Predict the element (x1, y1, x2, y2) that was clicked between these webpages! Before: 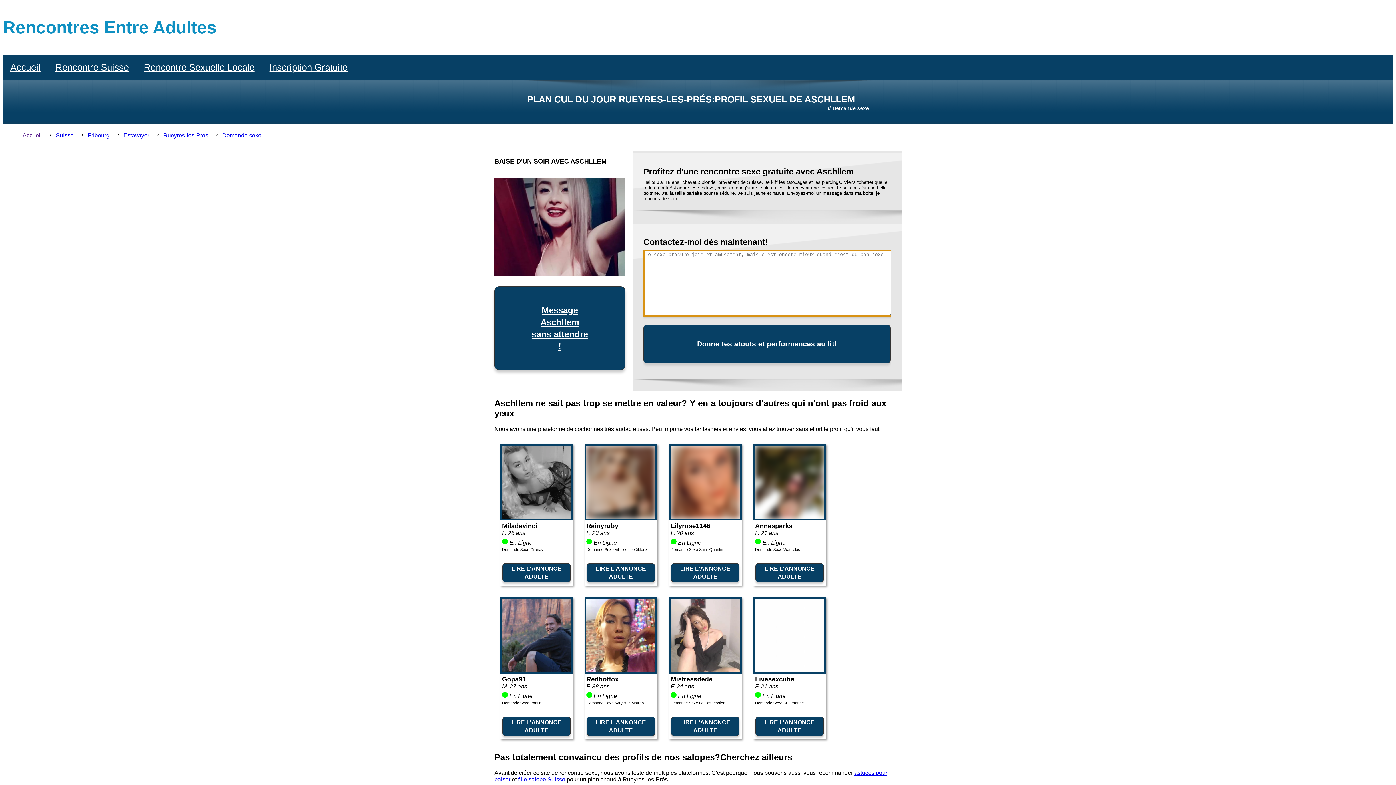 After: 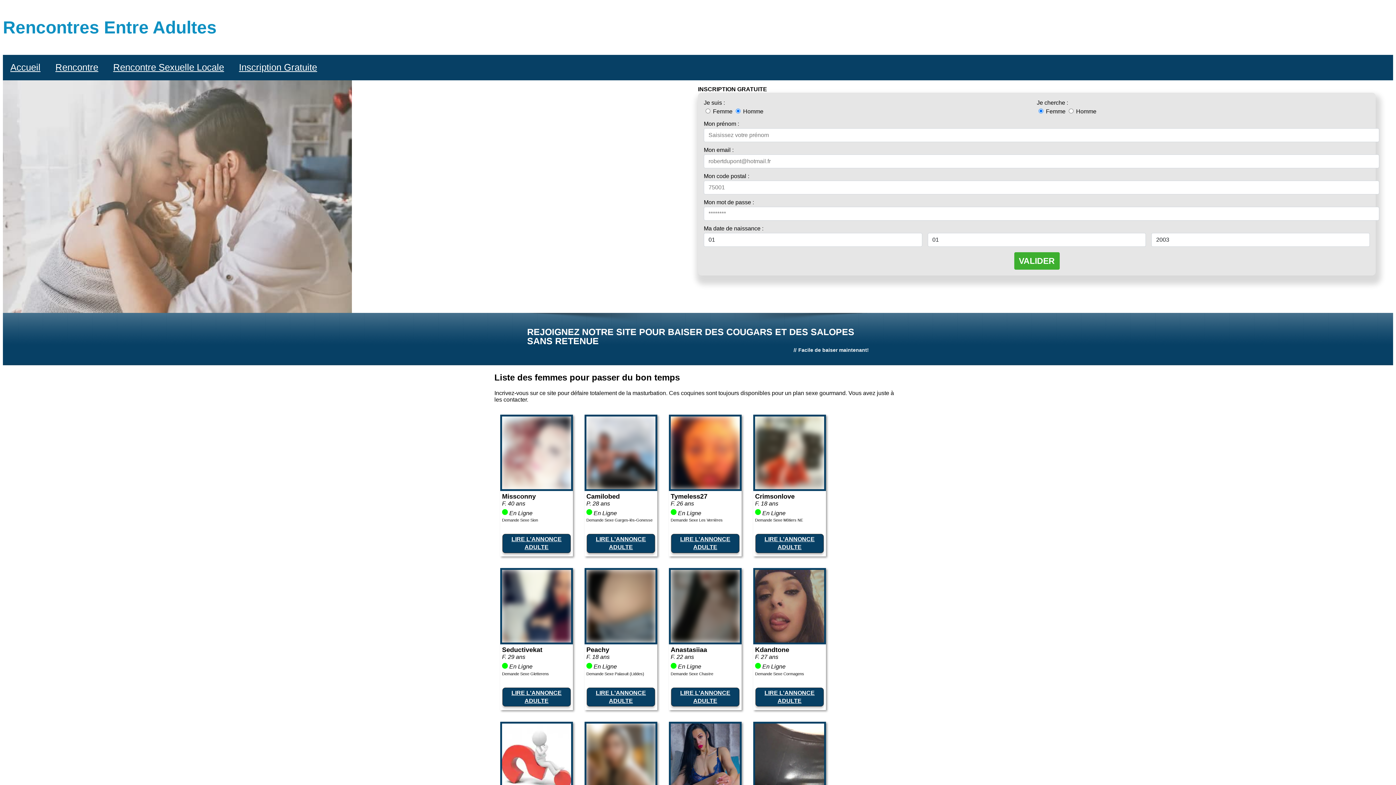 Action: bbox: (22, 132, 41, 138) label: Accueil